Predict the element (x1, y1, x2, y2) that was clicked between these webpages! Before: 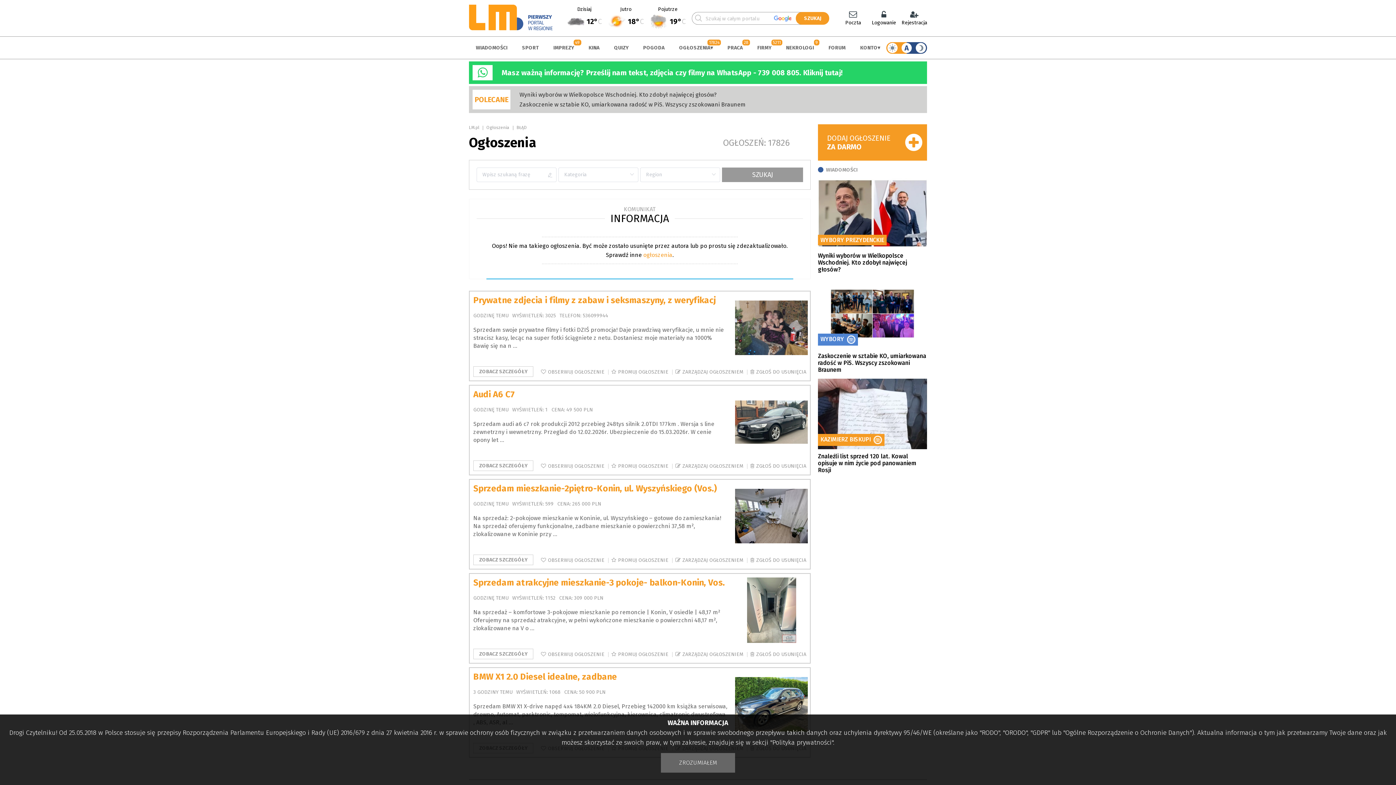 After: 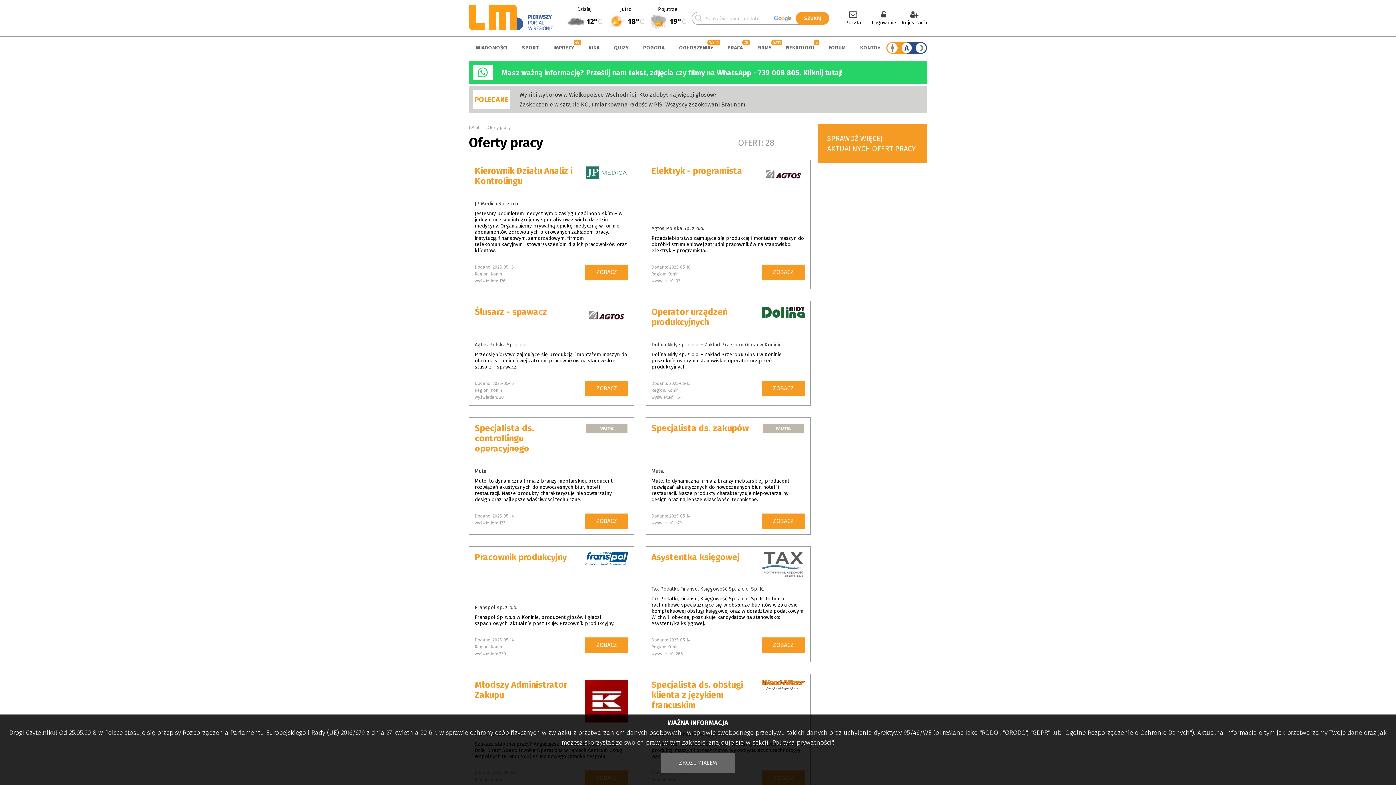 Action: bbox: (720, 36, 749, 58) label: PRACA